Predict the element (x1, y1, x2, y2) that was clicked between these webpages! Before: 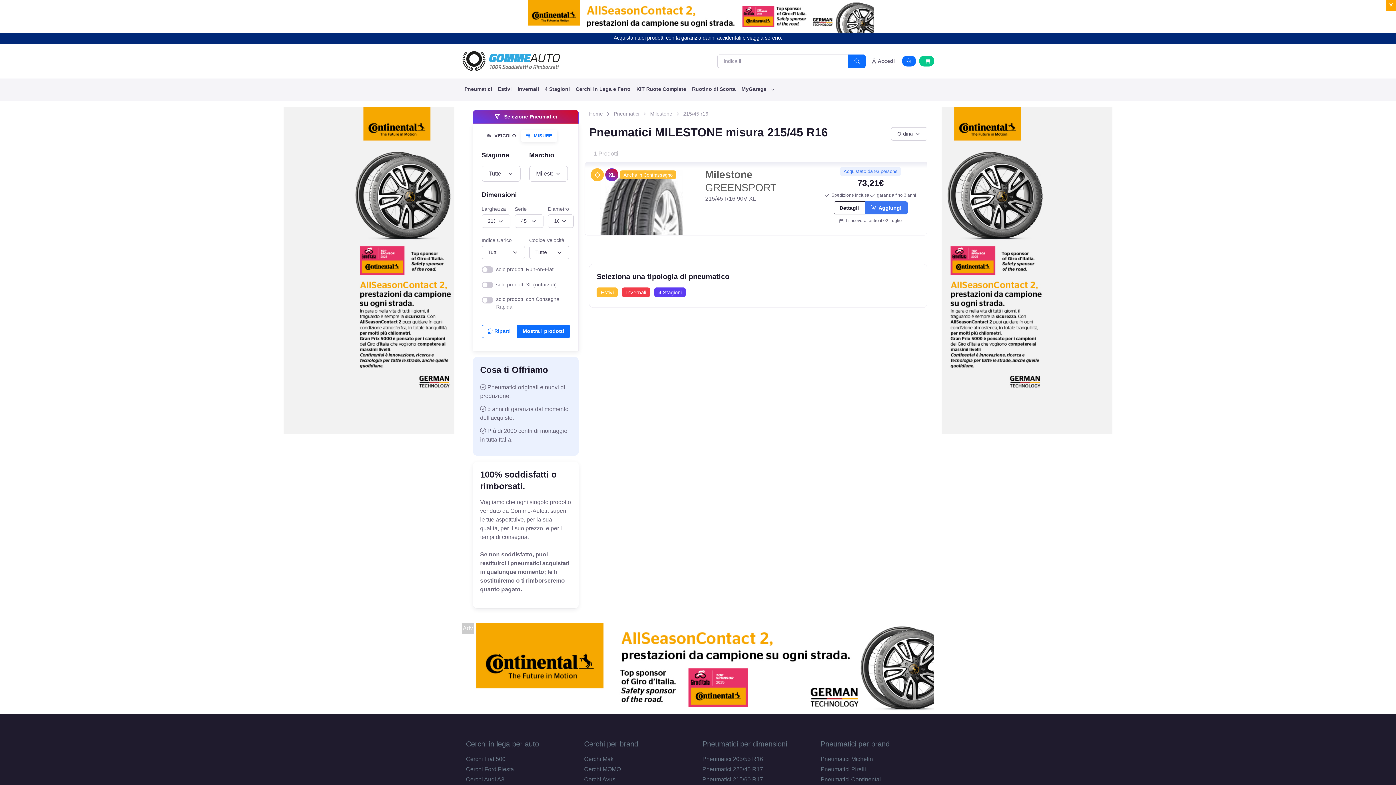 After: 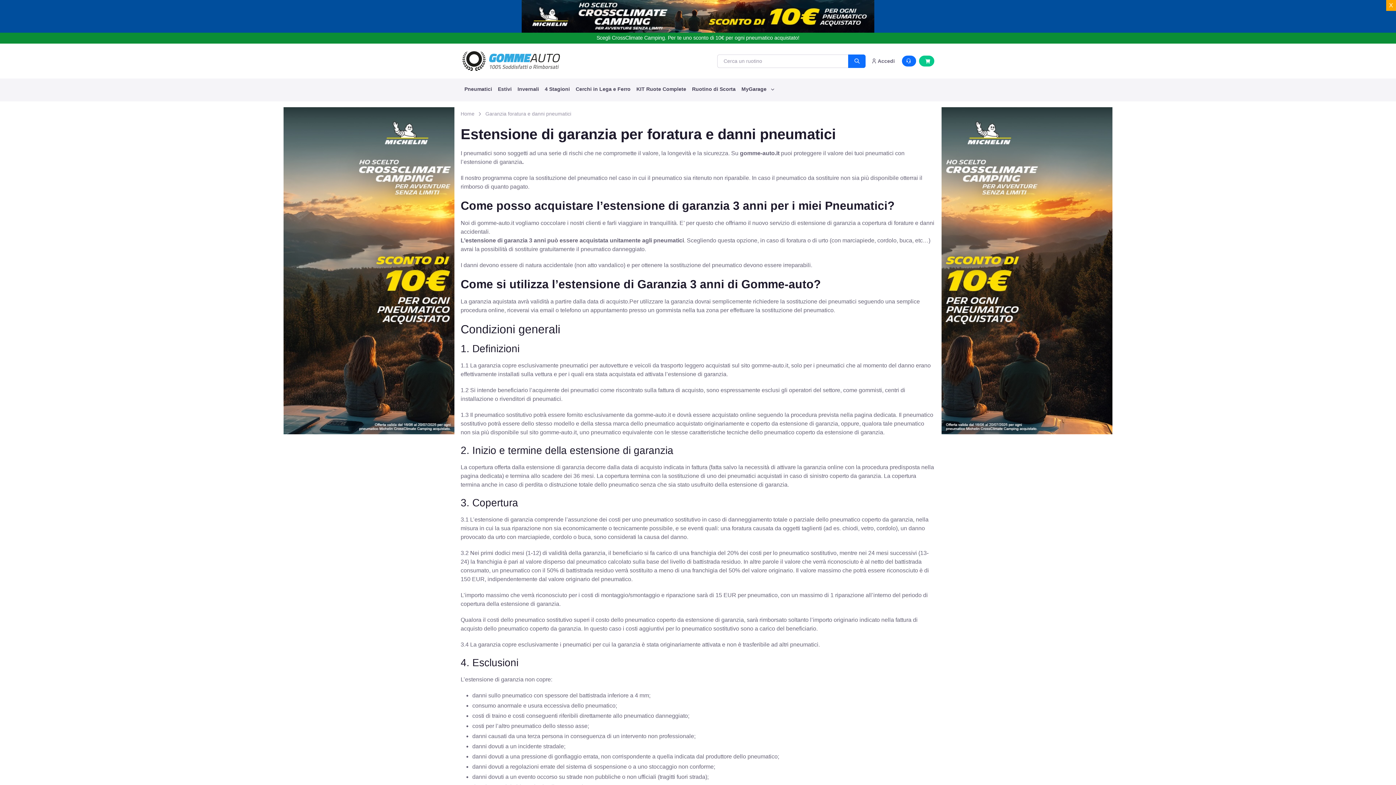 Action: bbox: (613, 34, 782, 45) label: Acquista i tuoi prodotti con la garanzia danni accidentali e viaggia sereno.